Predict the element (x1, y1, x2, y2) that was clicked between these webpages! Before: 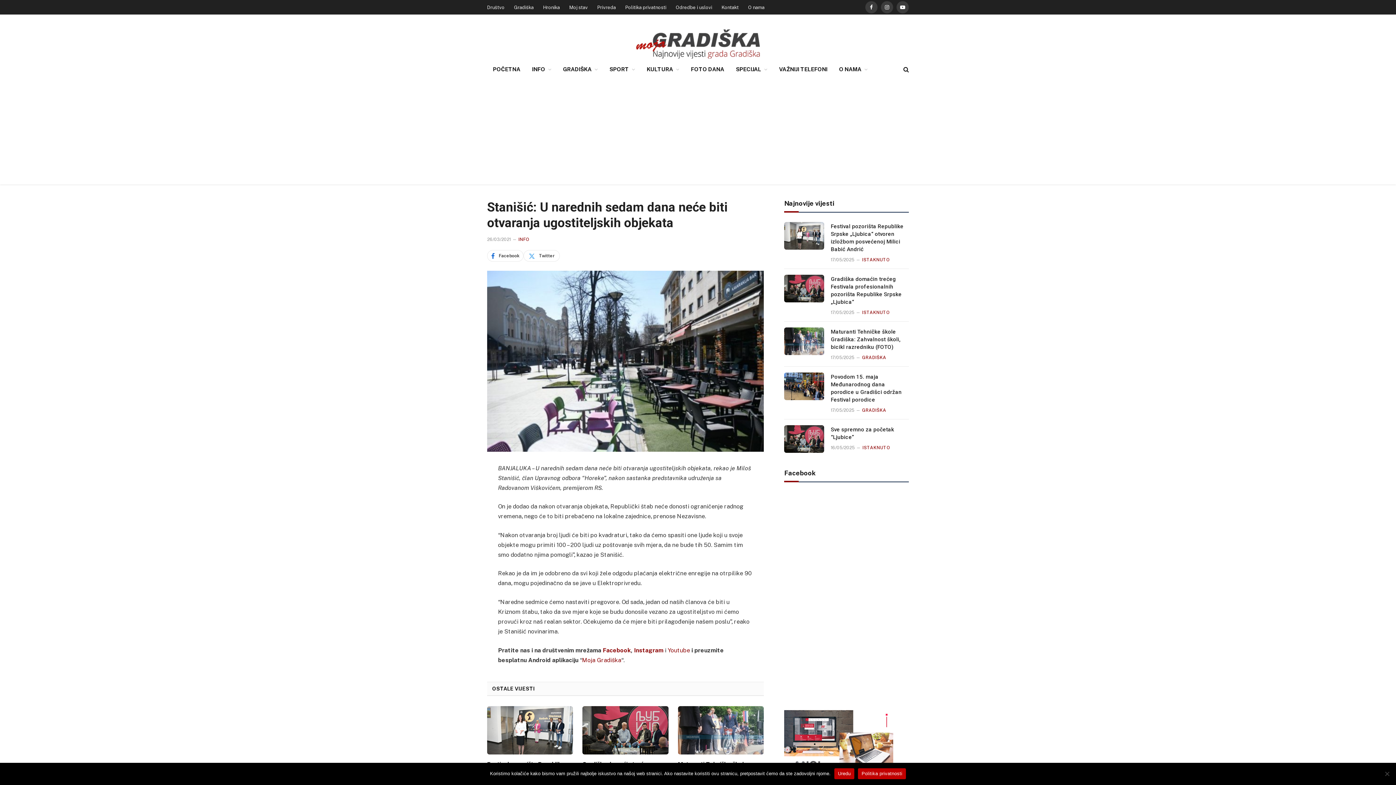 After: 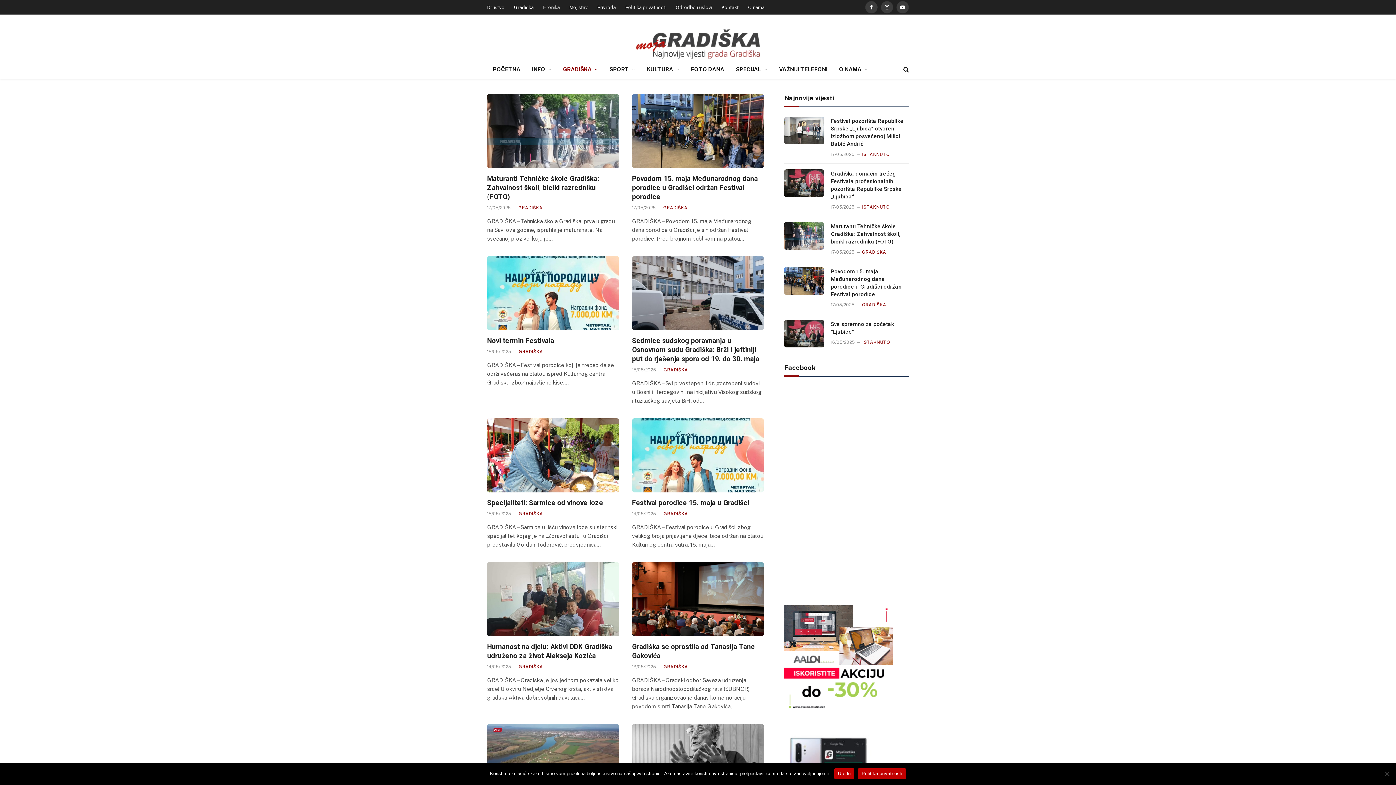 Action: label: GRADIŠKA bbox: (862, 354, 886, 361)